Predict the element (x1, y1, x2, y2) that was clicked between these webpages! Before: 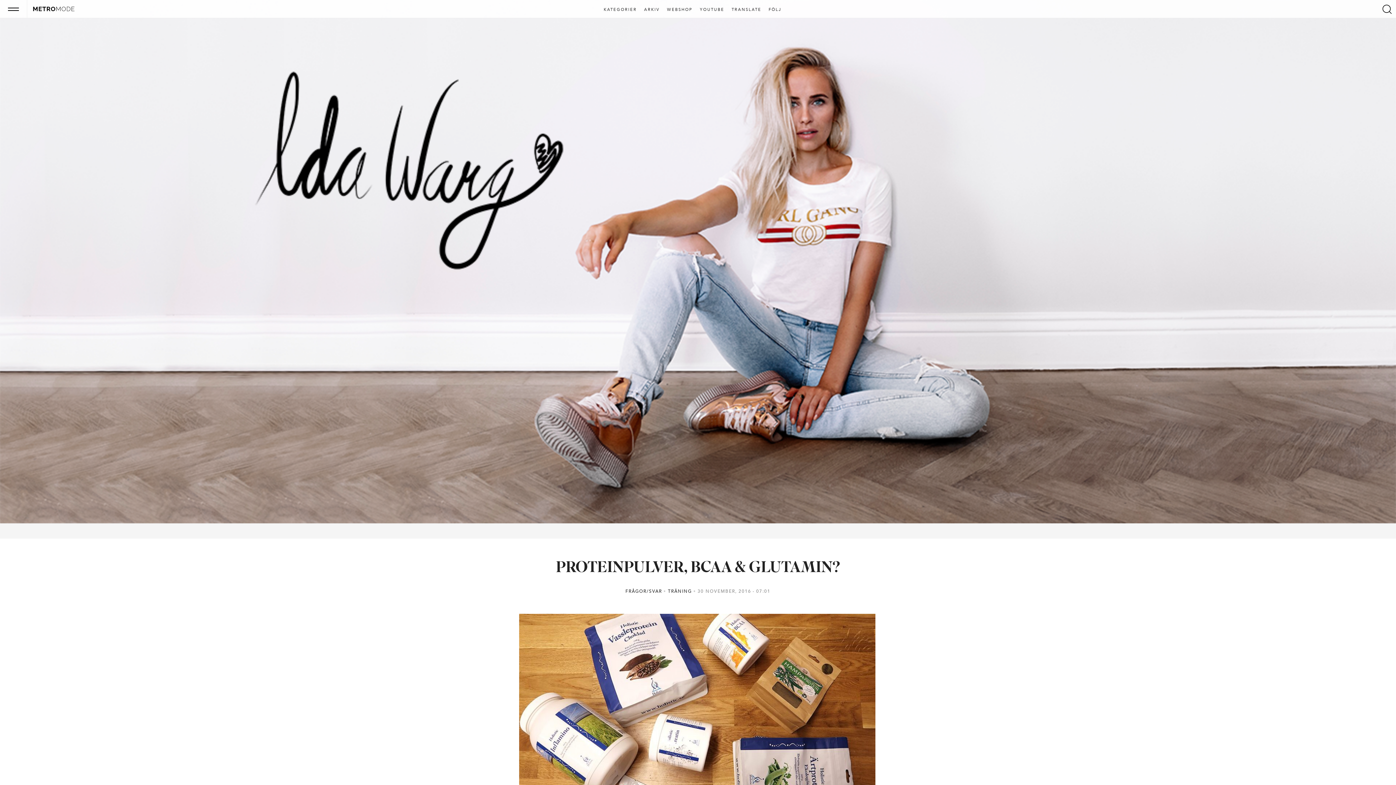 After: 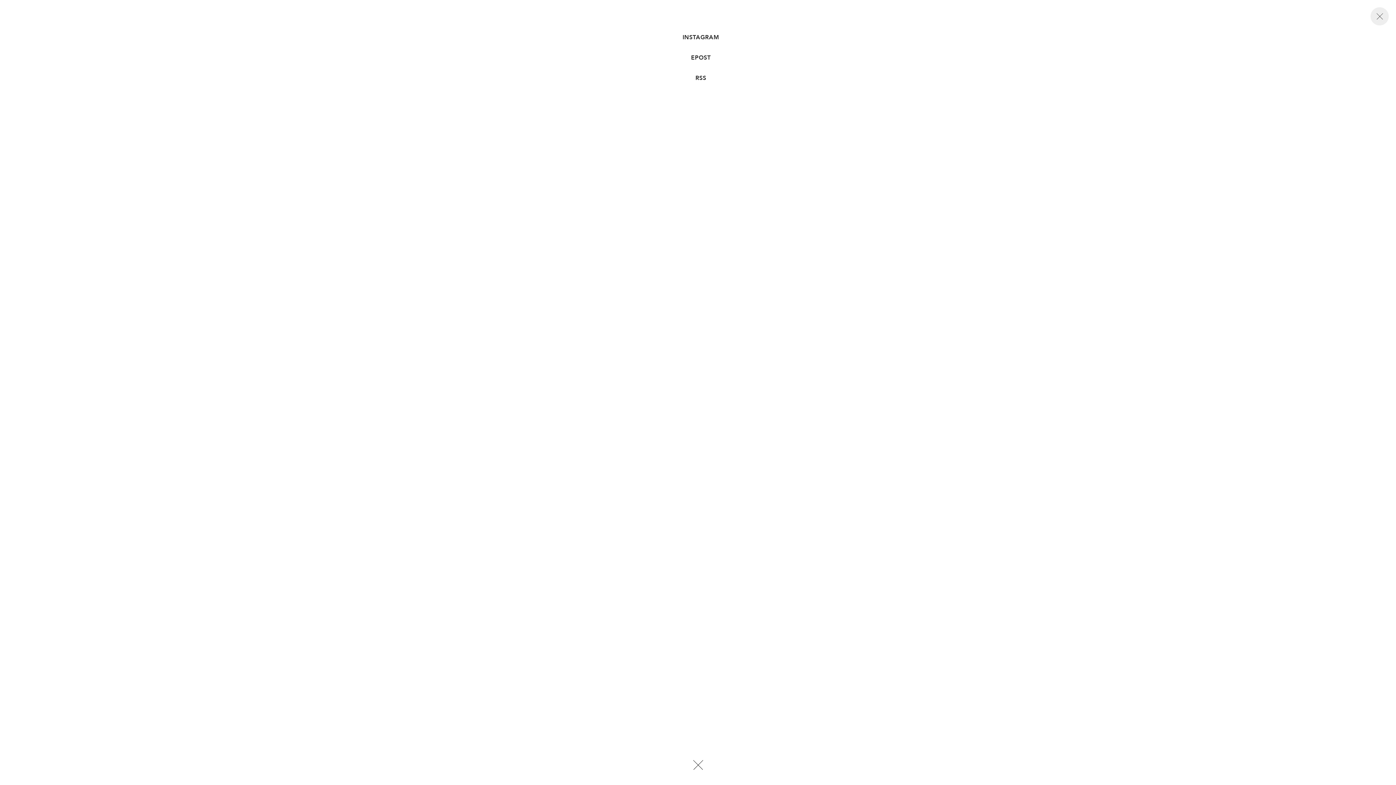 Action: label: FÖLJ bbox: (765, 7, 784, 12)